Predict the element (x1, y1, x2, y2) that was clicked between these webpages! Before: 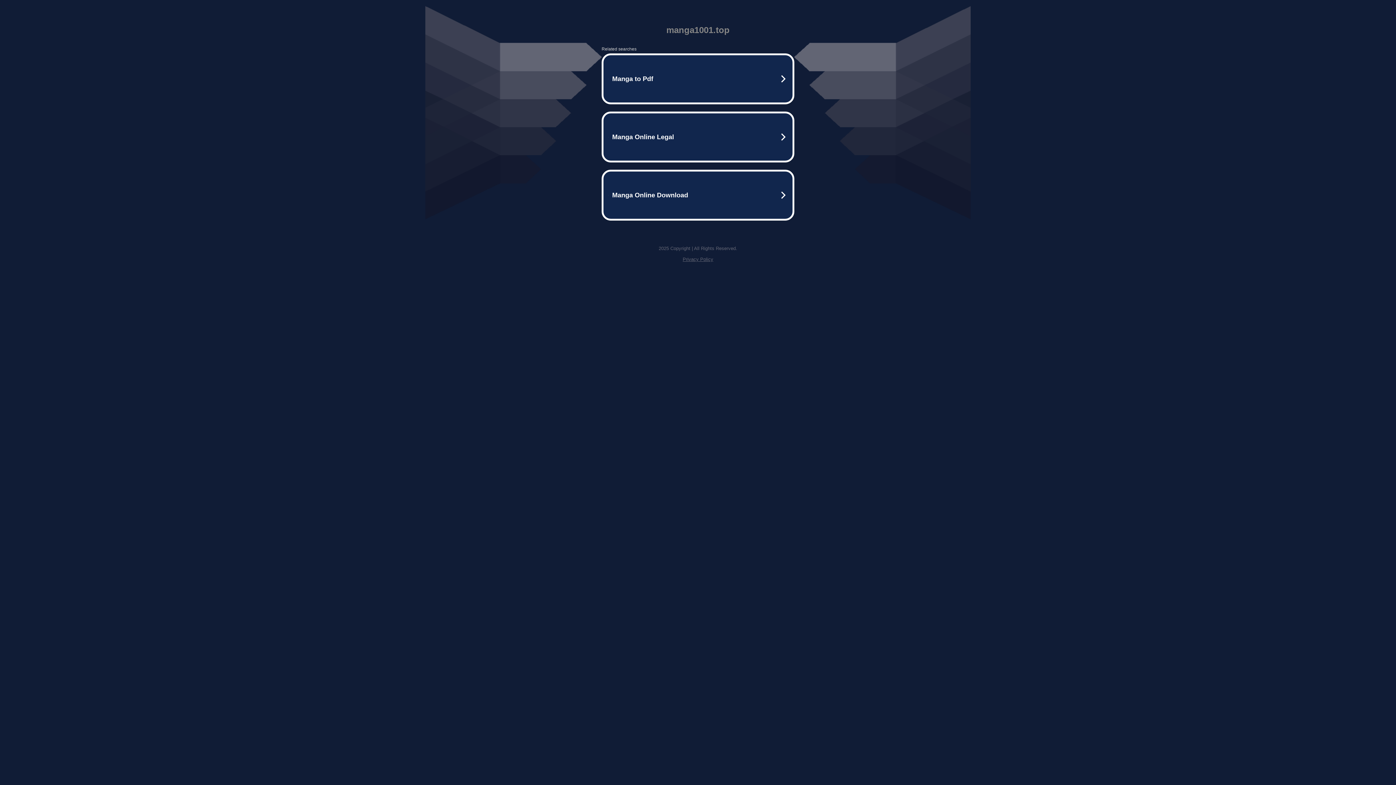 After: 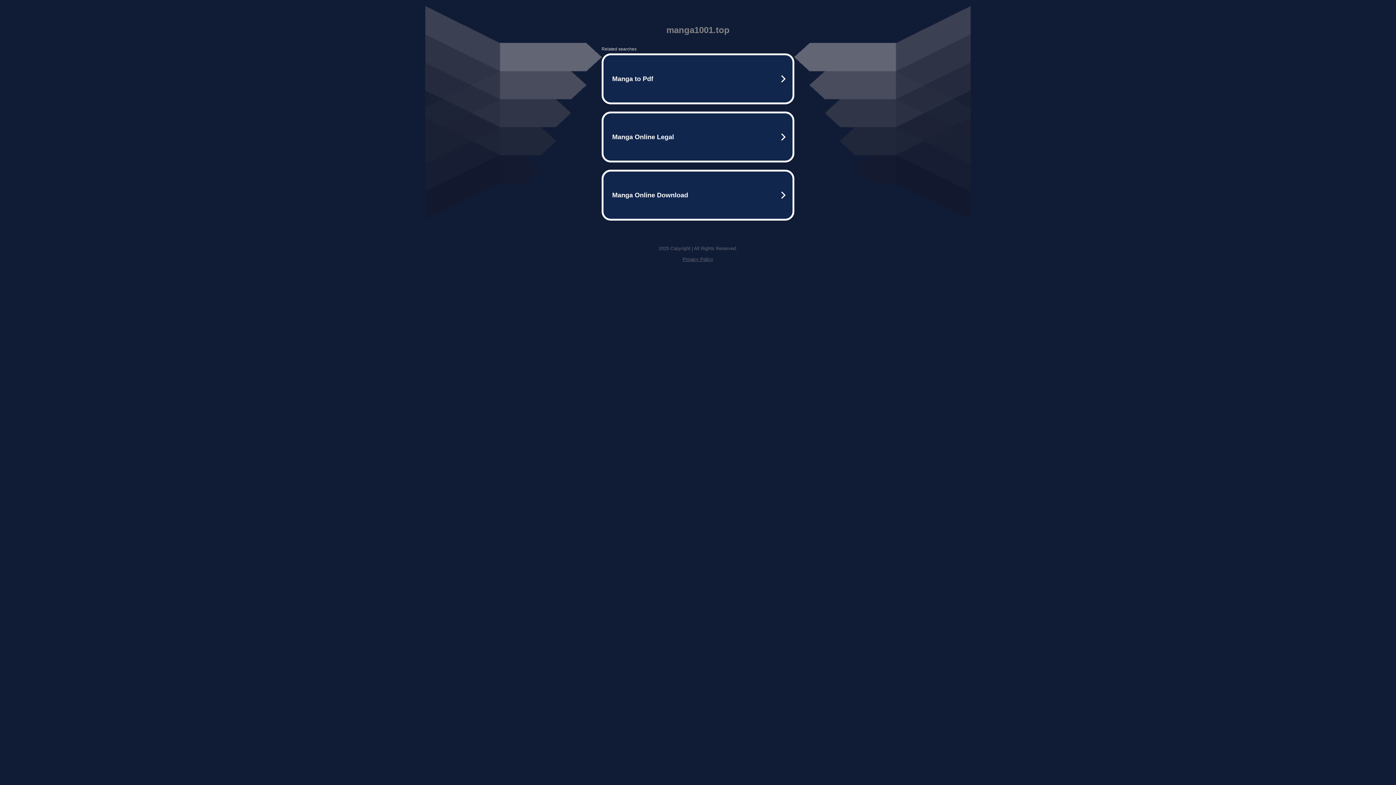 Action: bbox: (682, 256, 713, 262) label: Privacy Policy